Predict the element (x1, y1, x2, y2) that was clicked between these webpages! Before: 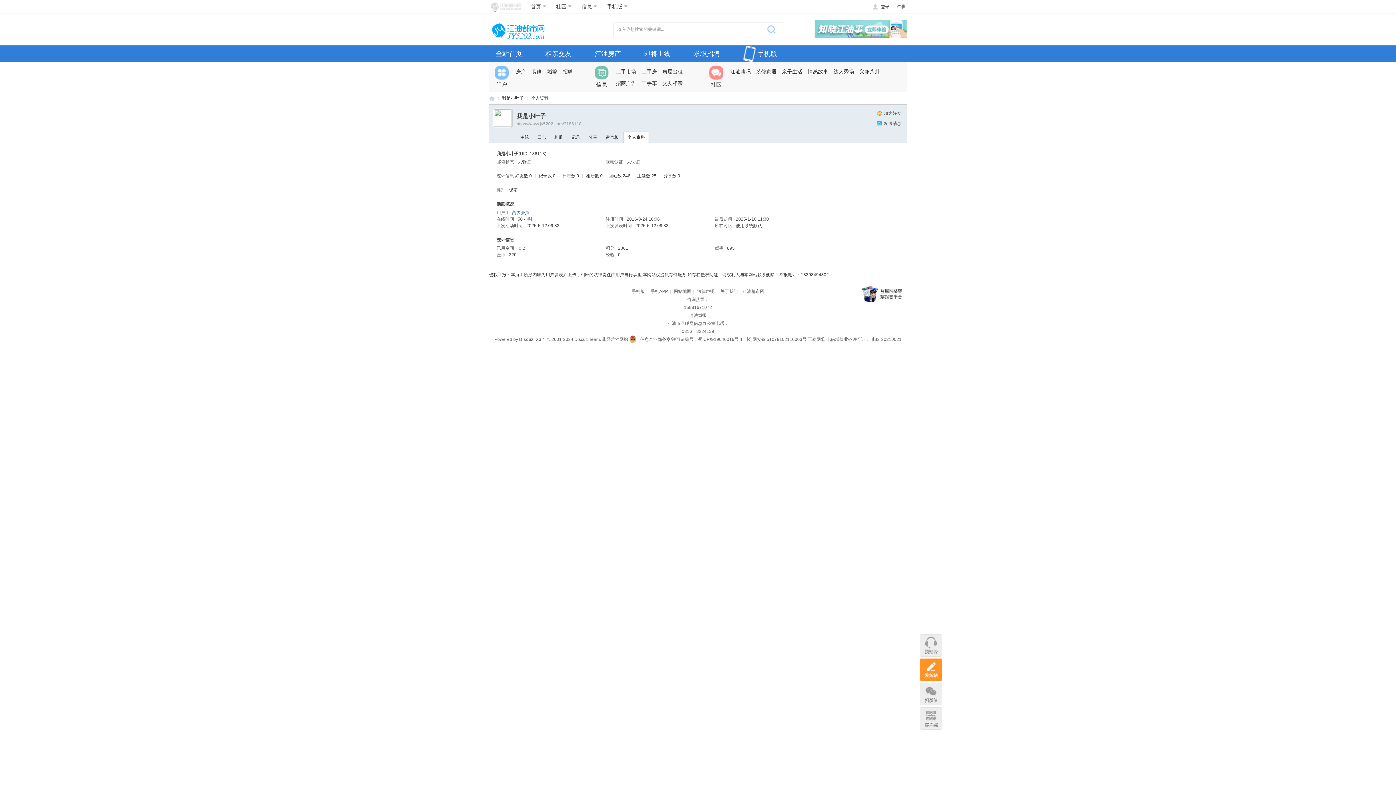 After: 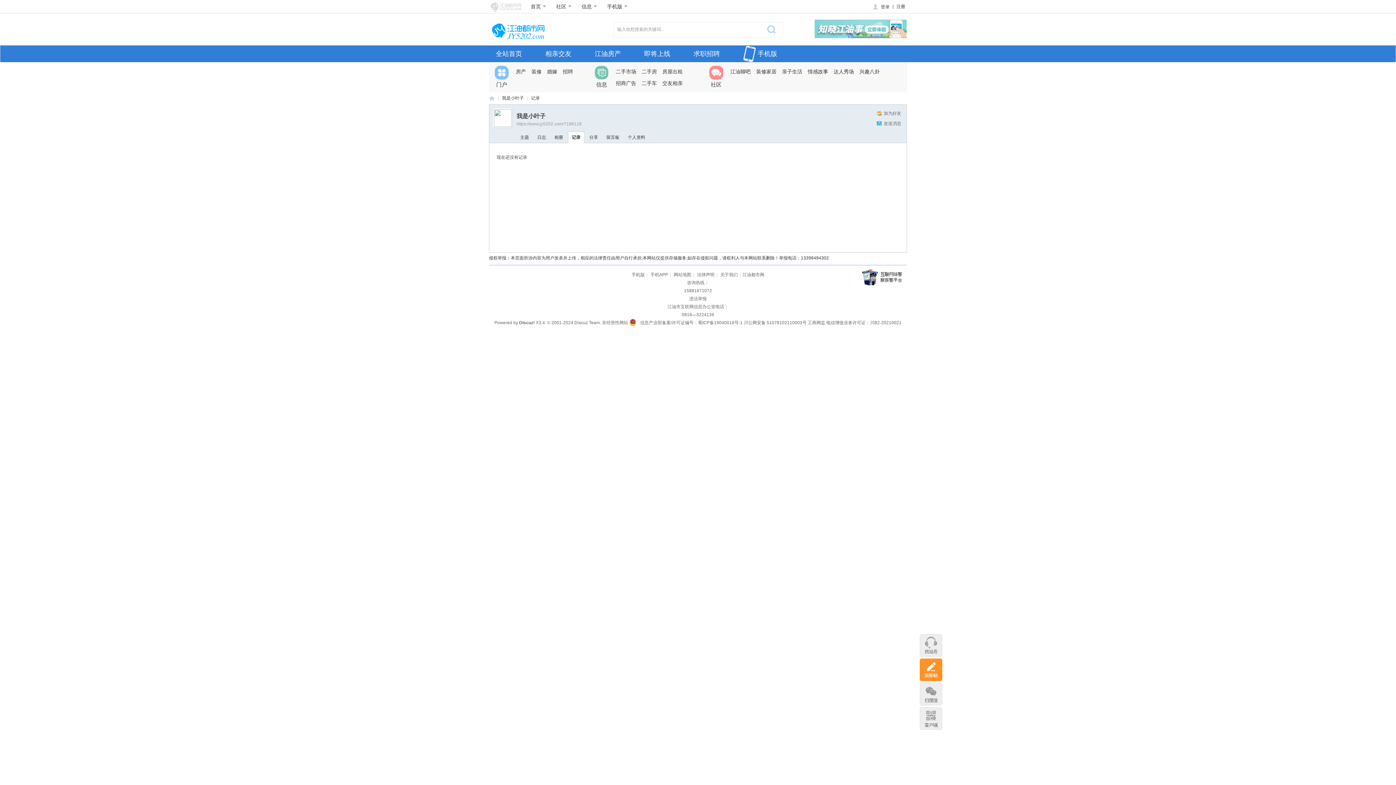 Action: bbox: (568, 131, 584, 143) label: 记录